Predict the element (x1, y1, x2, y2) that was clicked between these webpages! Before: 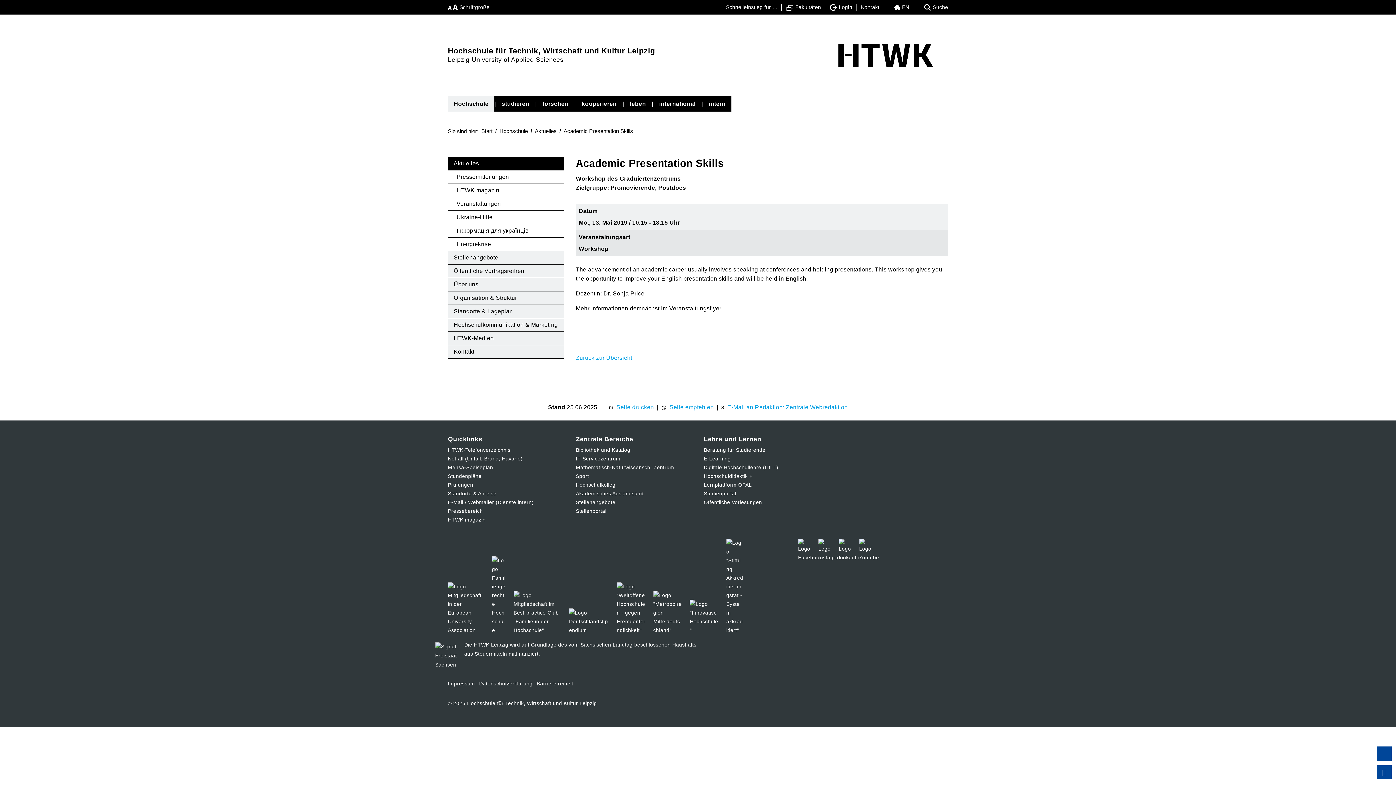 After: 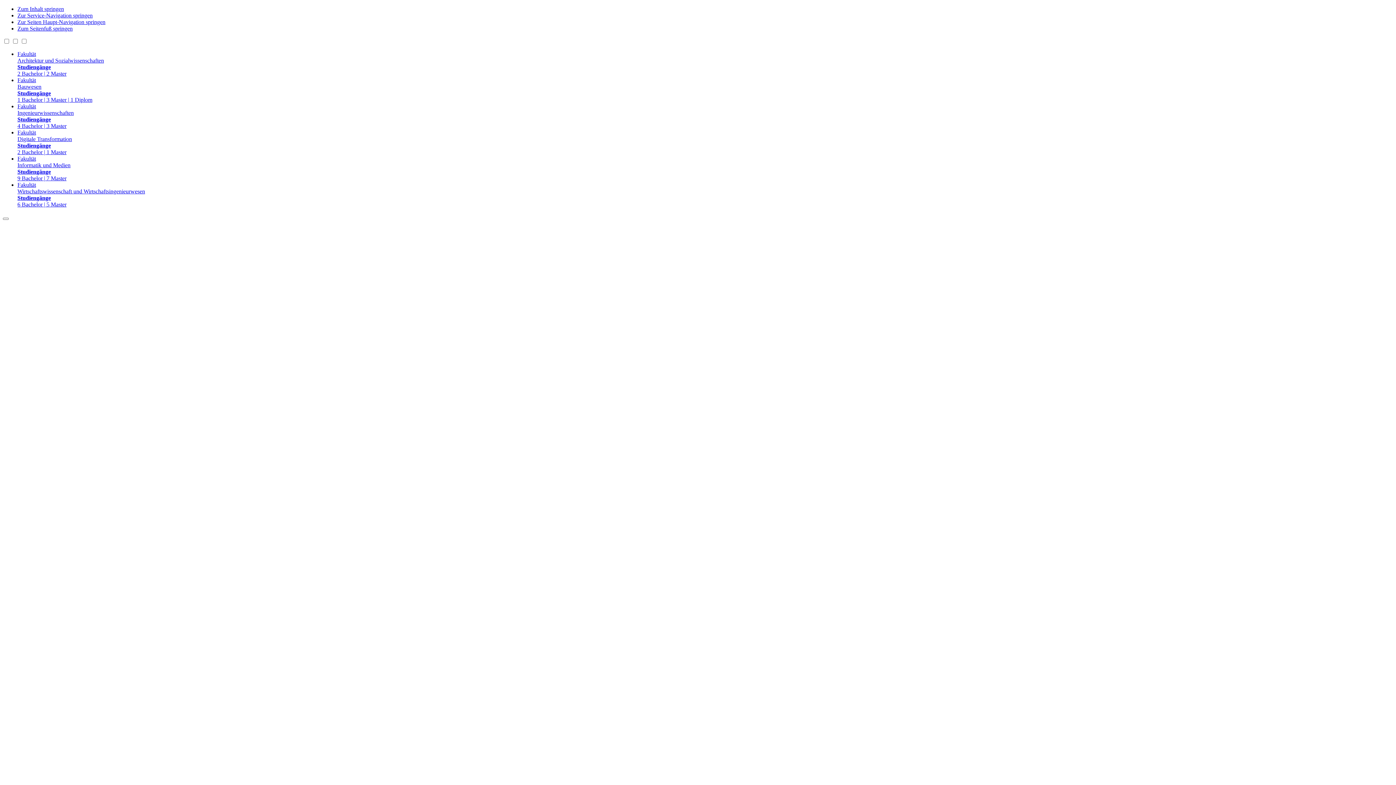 Action: label: Standorte & Lageplan bbox: (448, 304, 564, 318)